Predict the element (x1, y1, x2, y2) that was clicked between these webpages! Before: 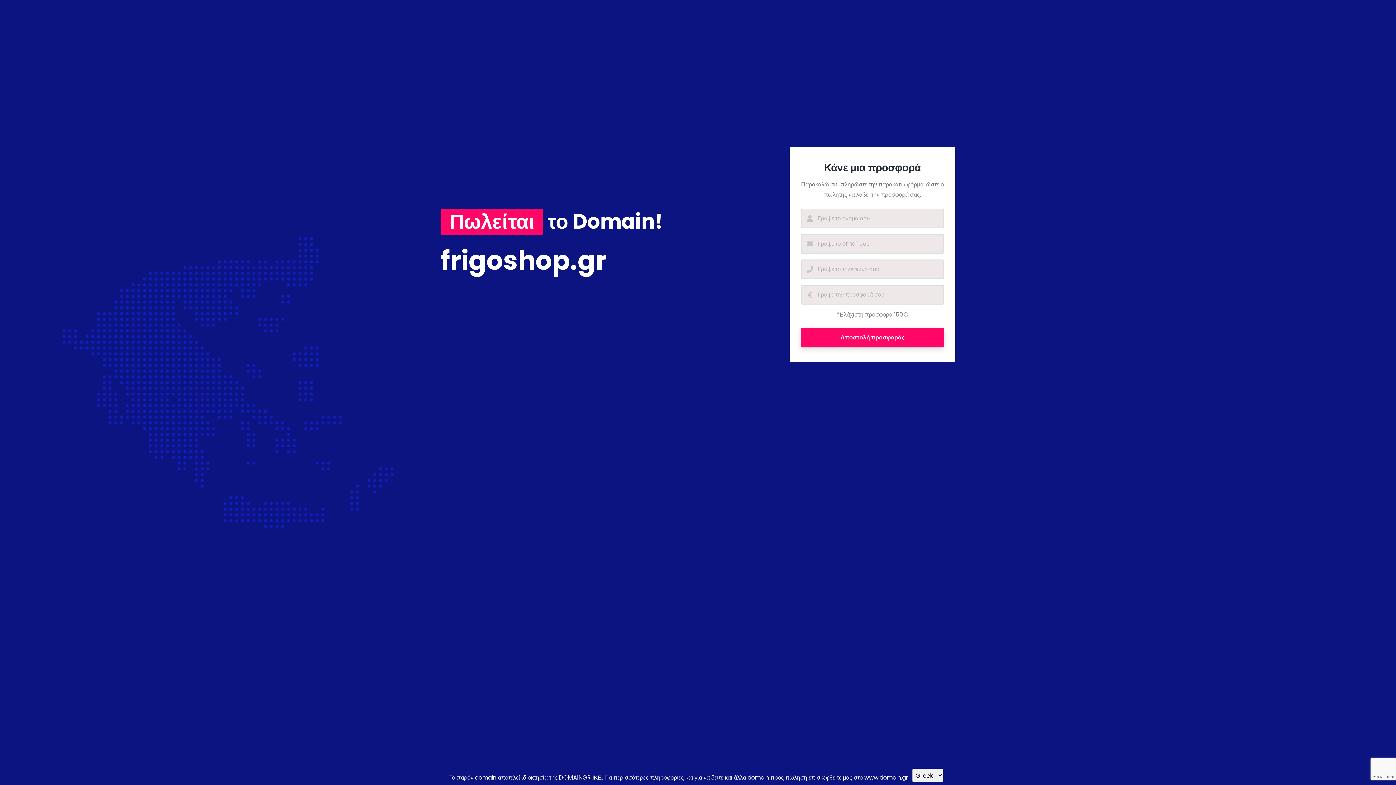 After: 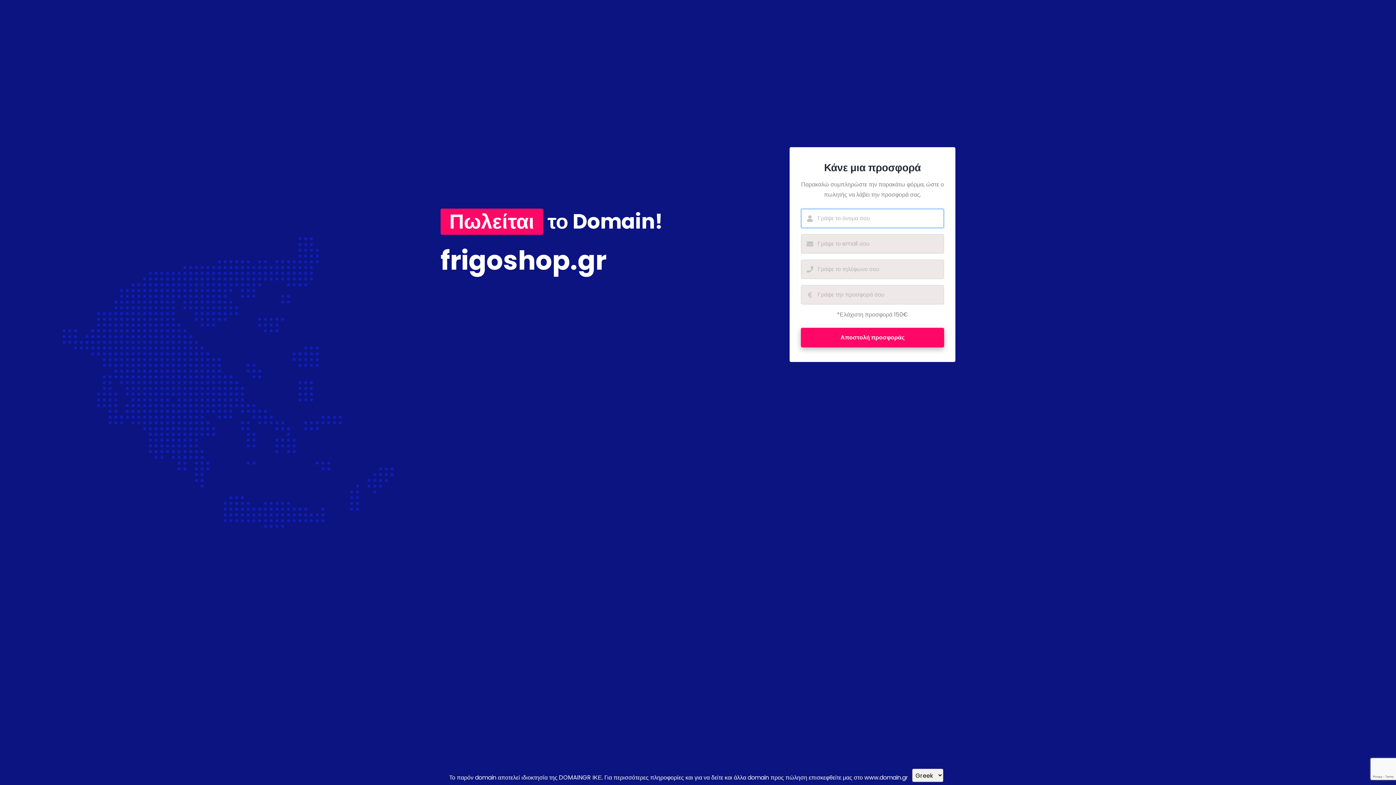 Action: label: Αποστολή προσφοράς bbox: (801, 327, 944, 347)